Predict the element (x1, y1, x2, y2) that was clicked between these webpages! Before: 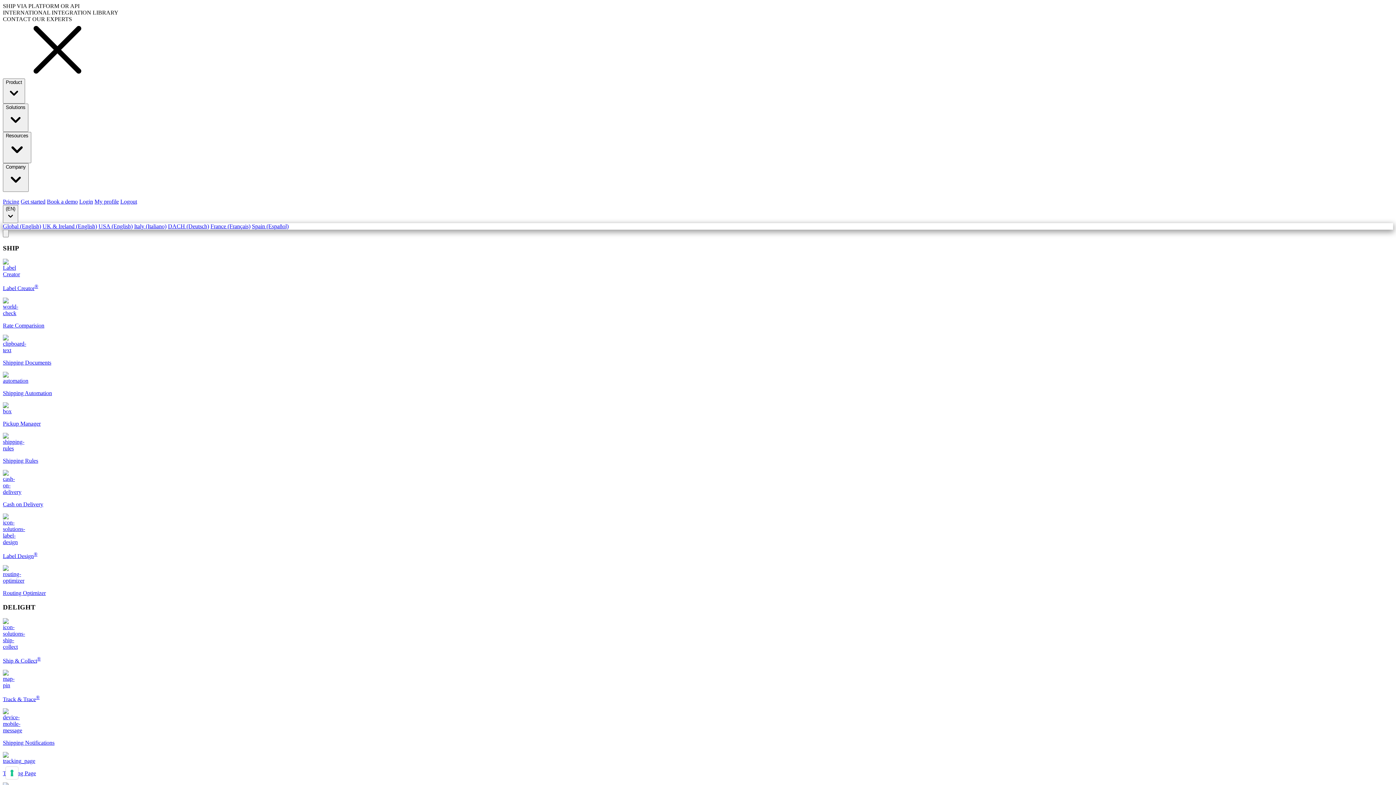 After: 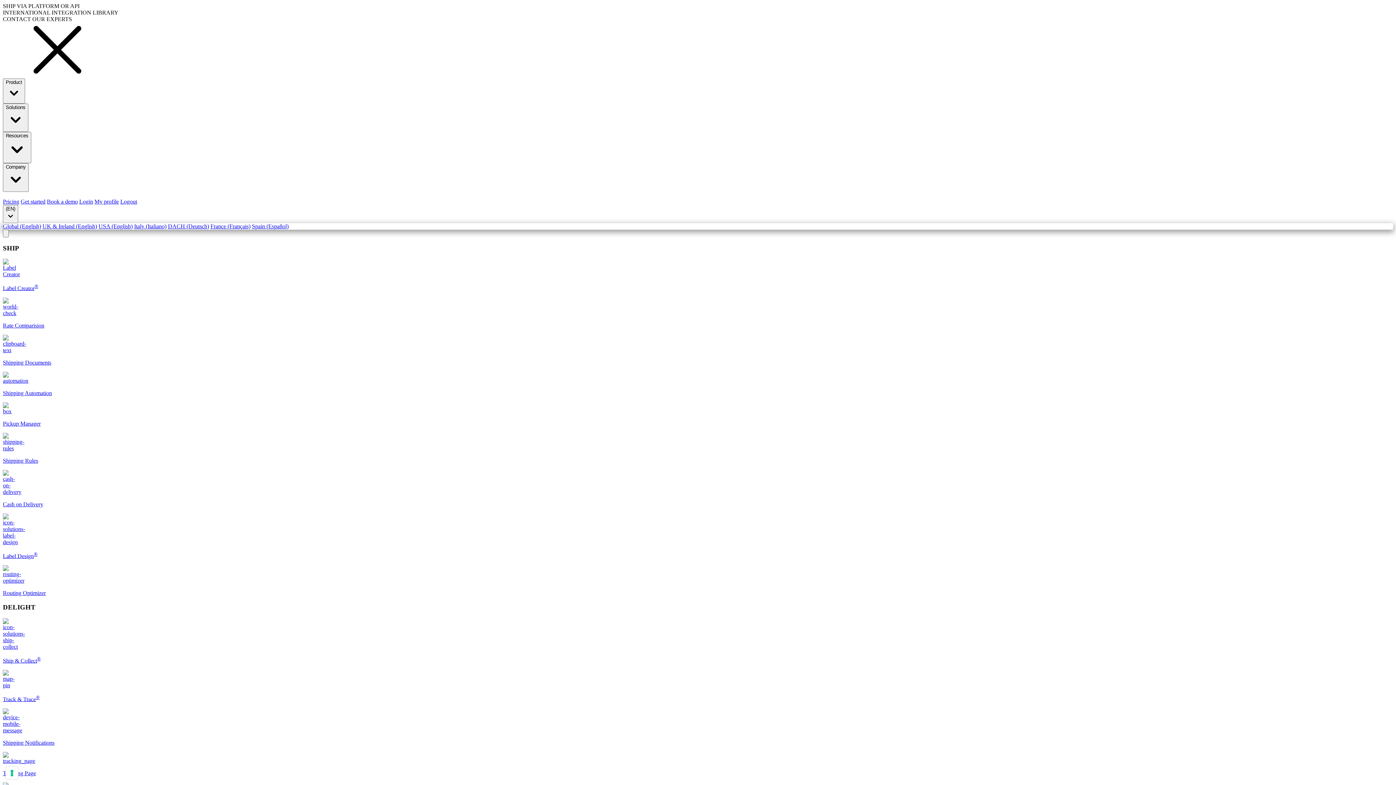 Action: bbox: (2, 334, 1393, 366) label: Shipping Documents